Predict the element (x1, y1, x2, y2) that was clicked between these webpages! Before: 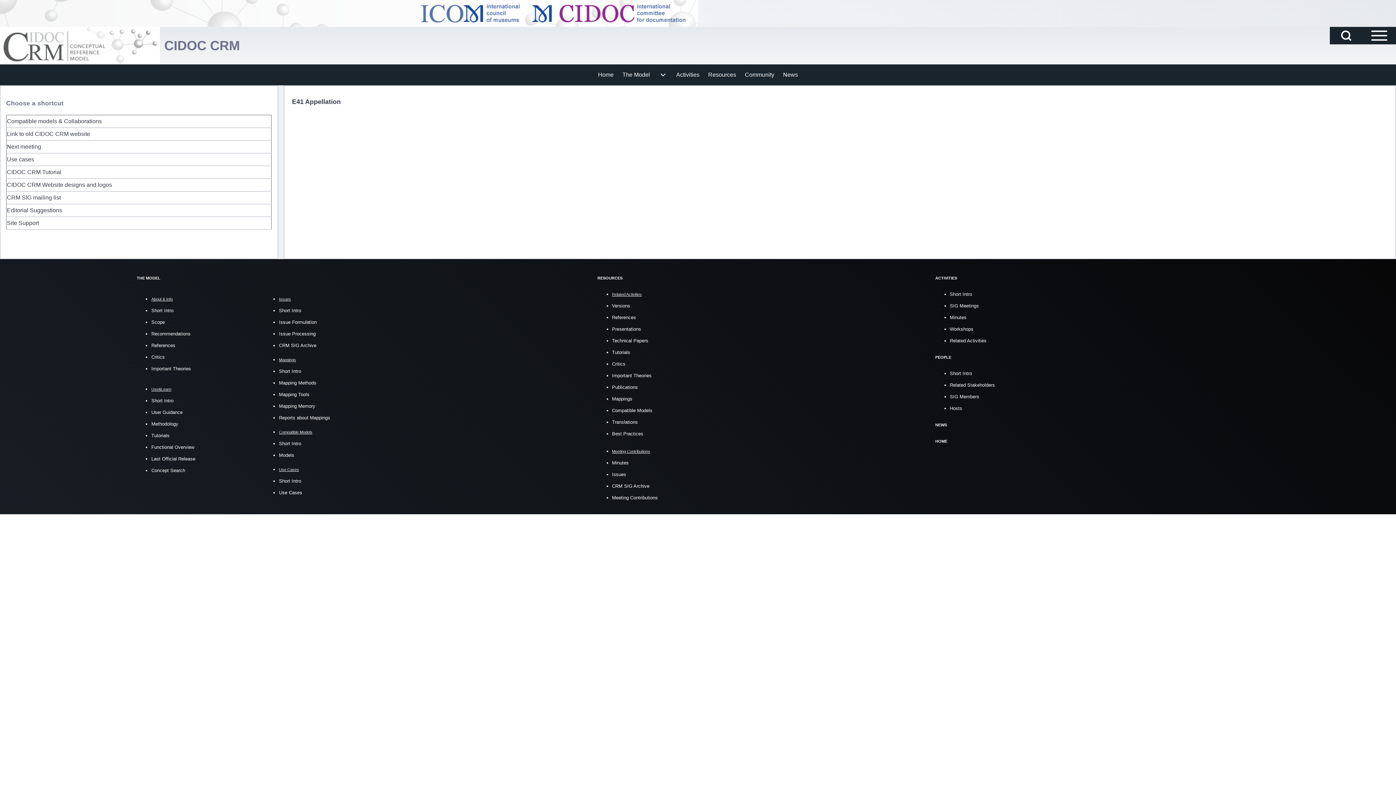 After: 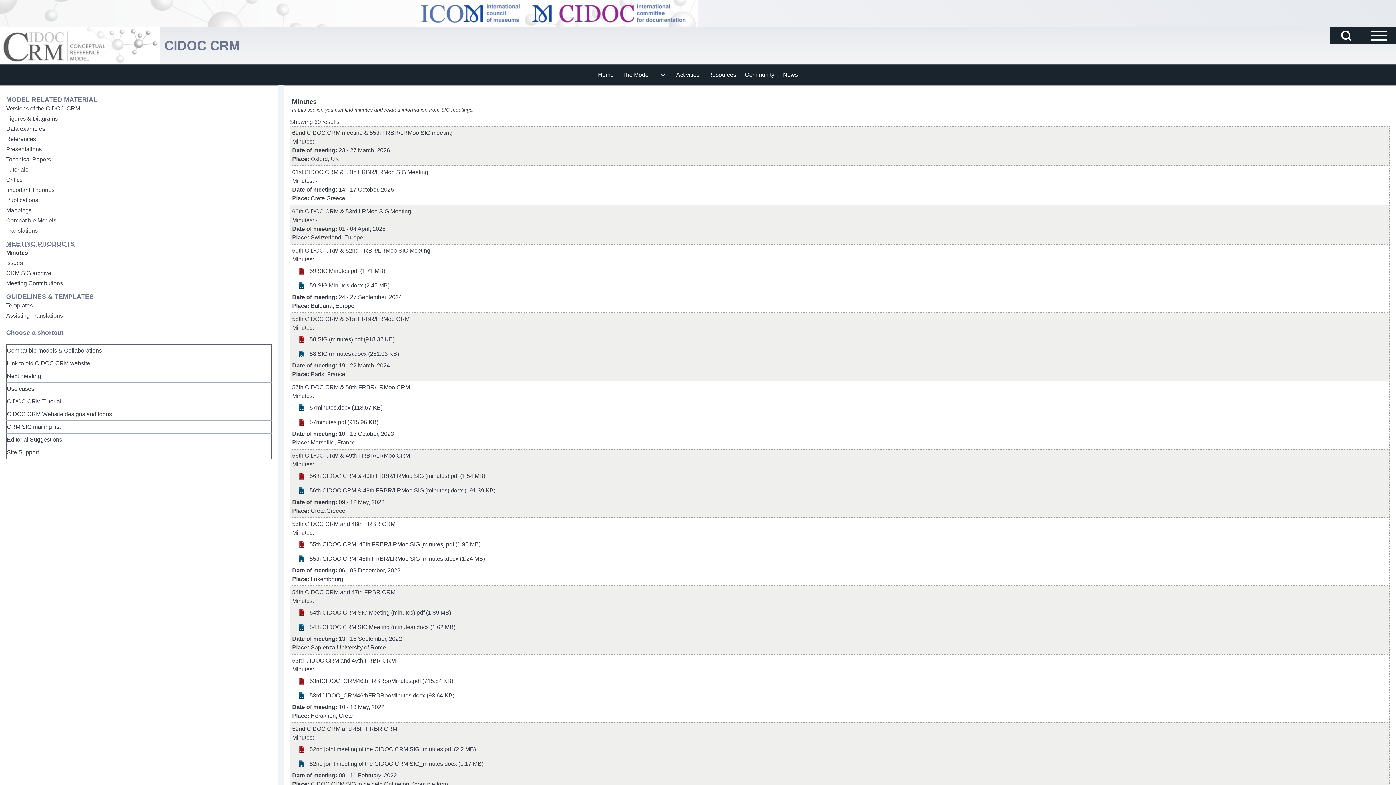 Action: label: Minutes bbox: (612, 460, 628, 465)